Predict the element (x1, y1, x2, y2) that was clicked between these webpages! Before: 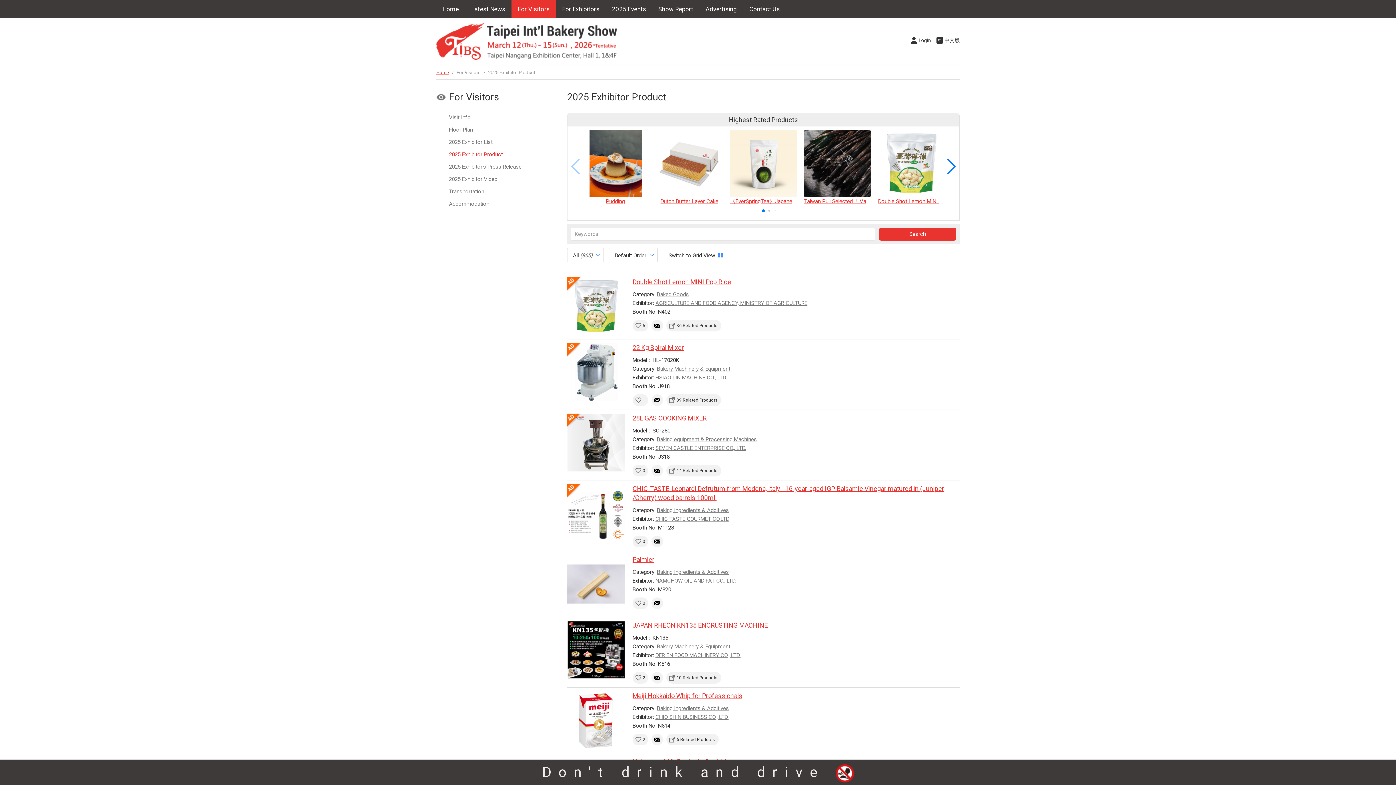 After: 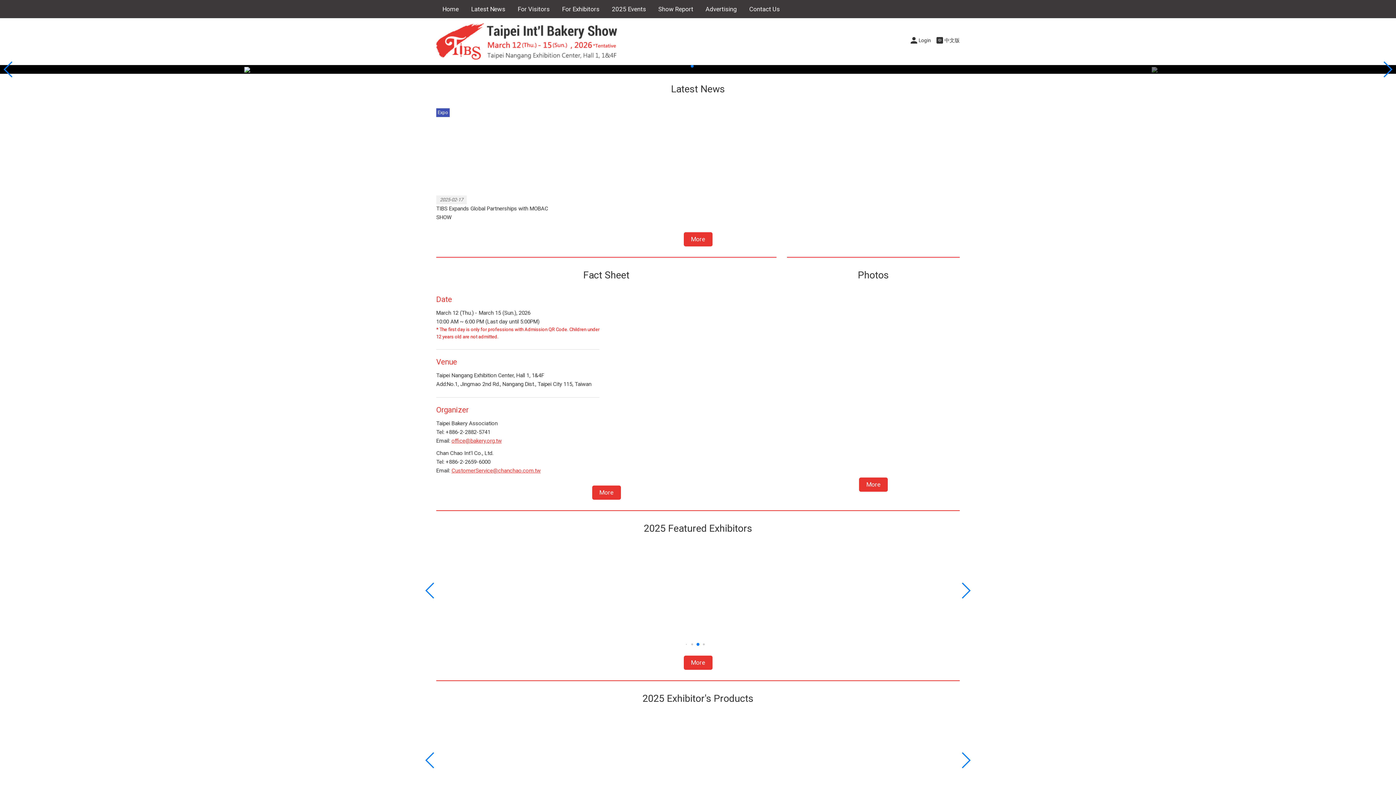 Action: label: Home bbox: (436, 69, 449, 75)